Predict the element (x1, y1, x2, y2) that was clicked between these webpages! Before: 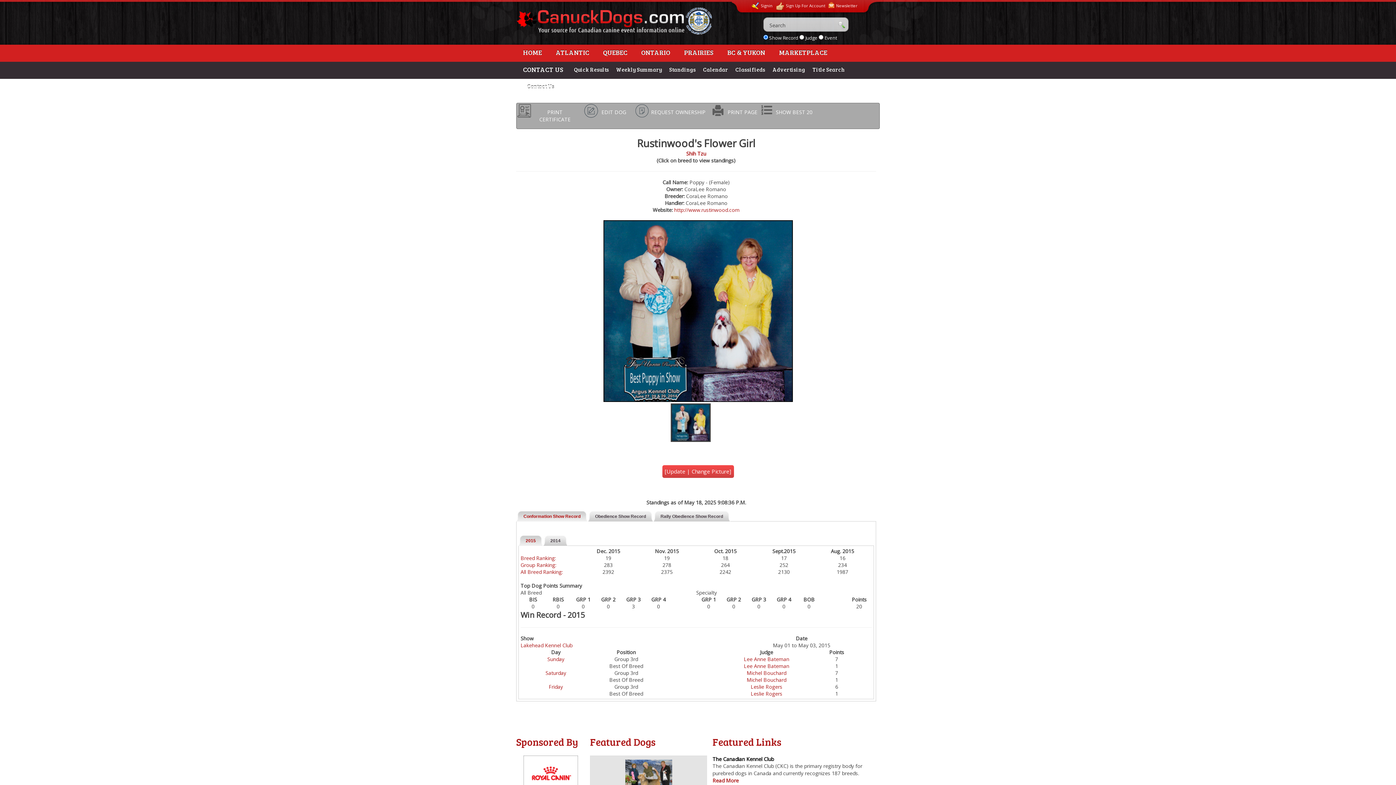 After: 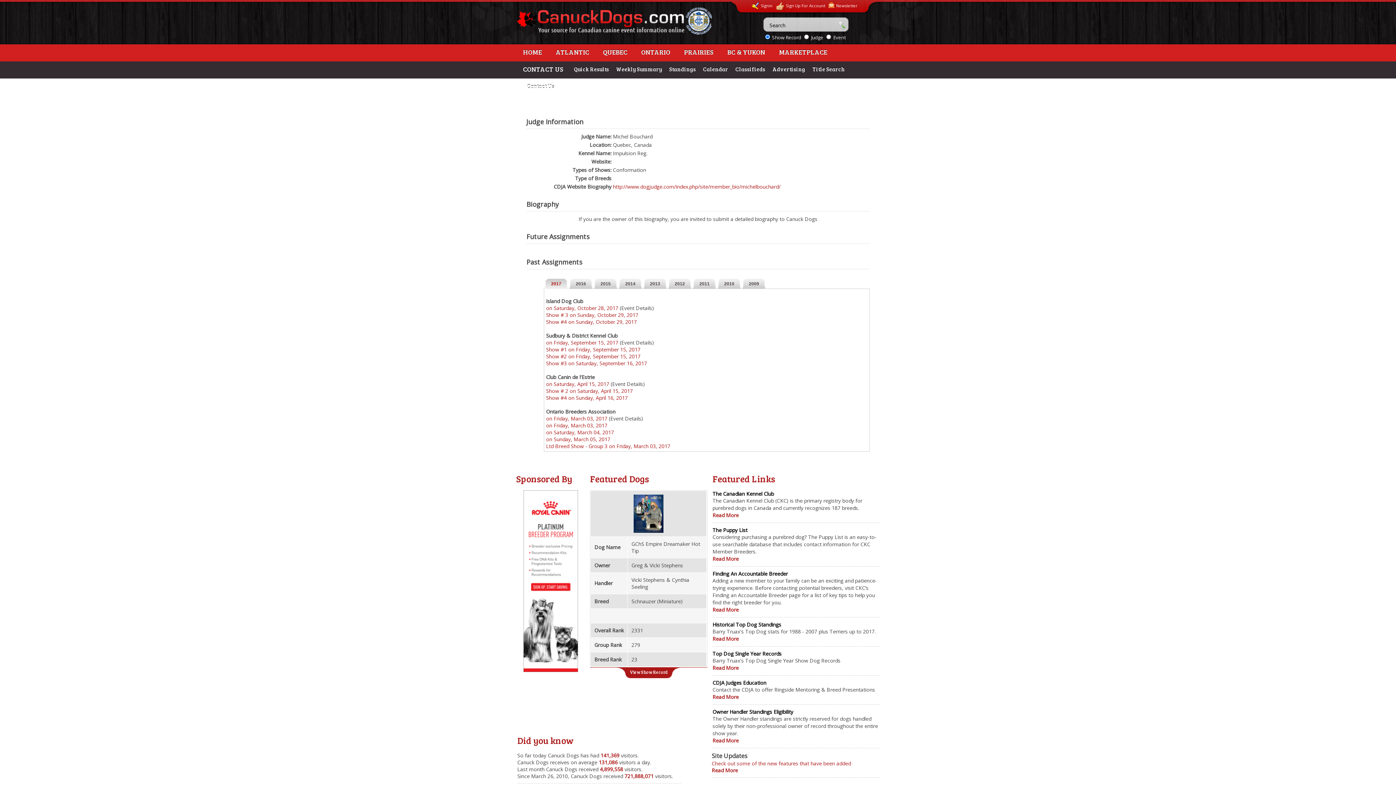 Action: bbox: (746, 669, 786, 676) label: Michel Bouchard